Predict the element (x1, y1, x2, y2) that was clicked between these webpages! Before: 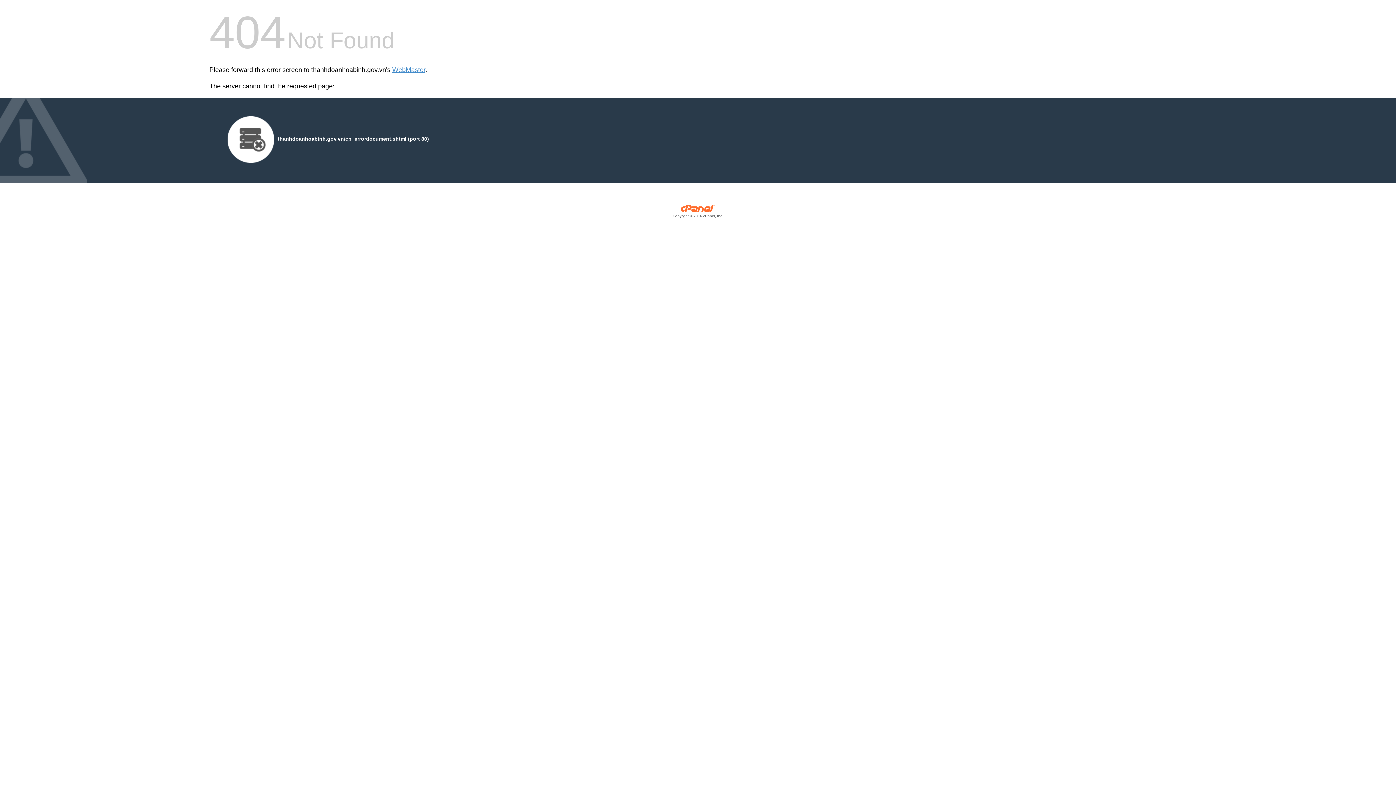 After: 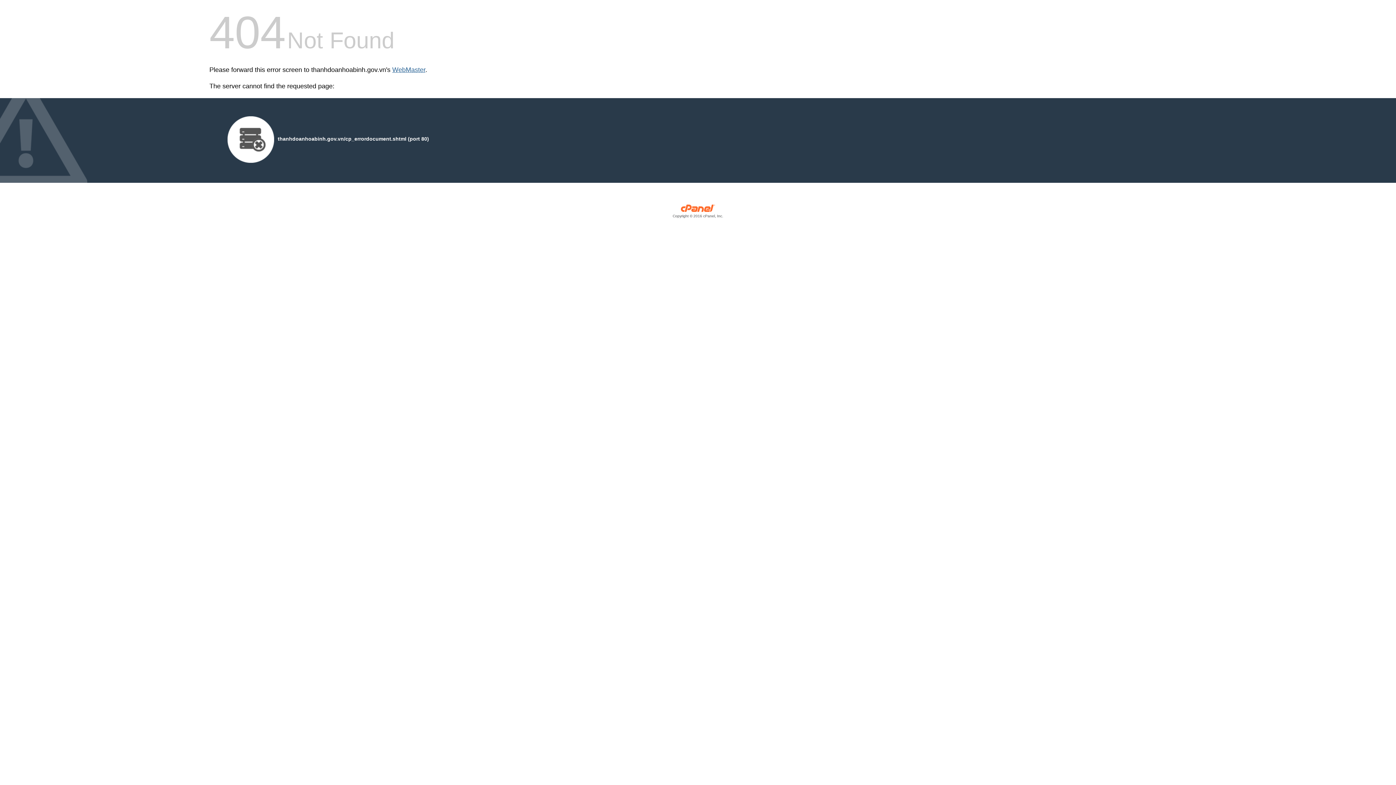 Action: label: WebMaster bbox: (392, 66, 425, 73)